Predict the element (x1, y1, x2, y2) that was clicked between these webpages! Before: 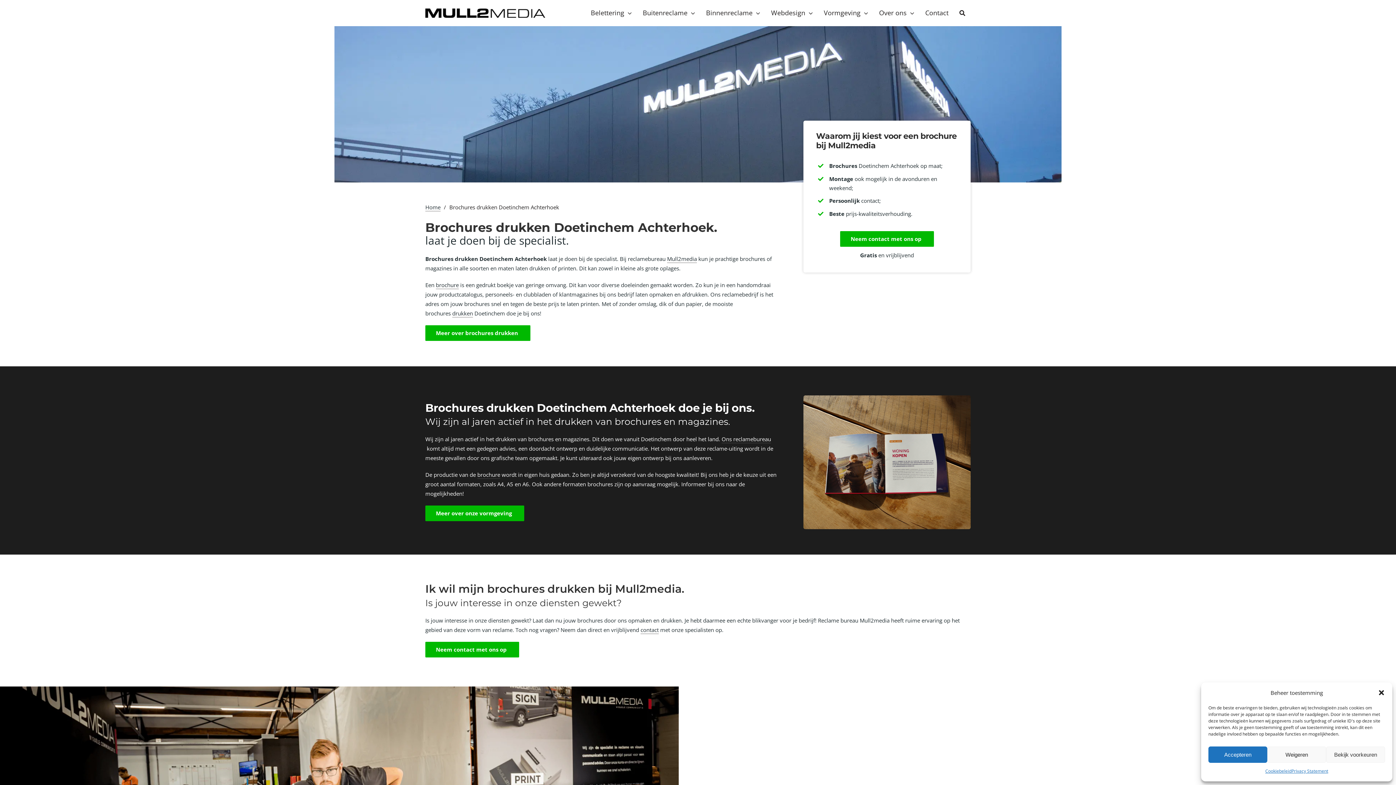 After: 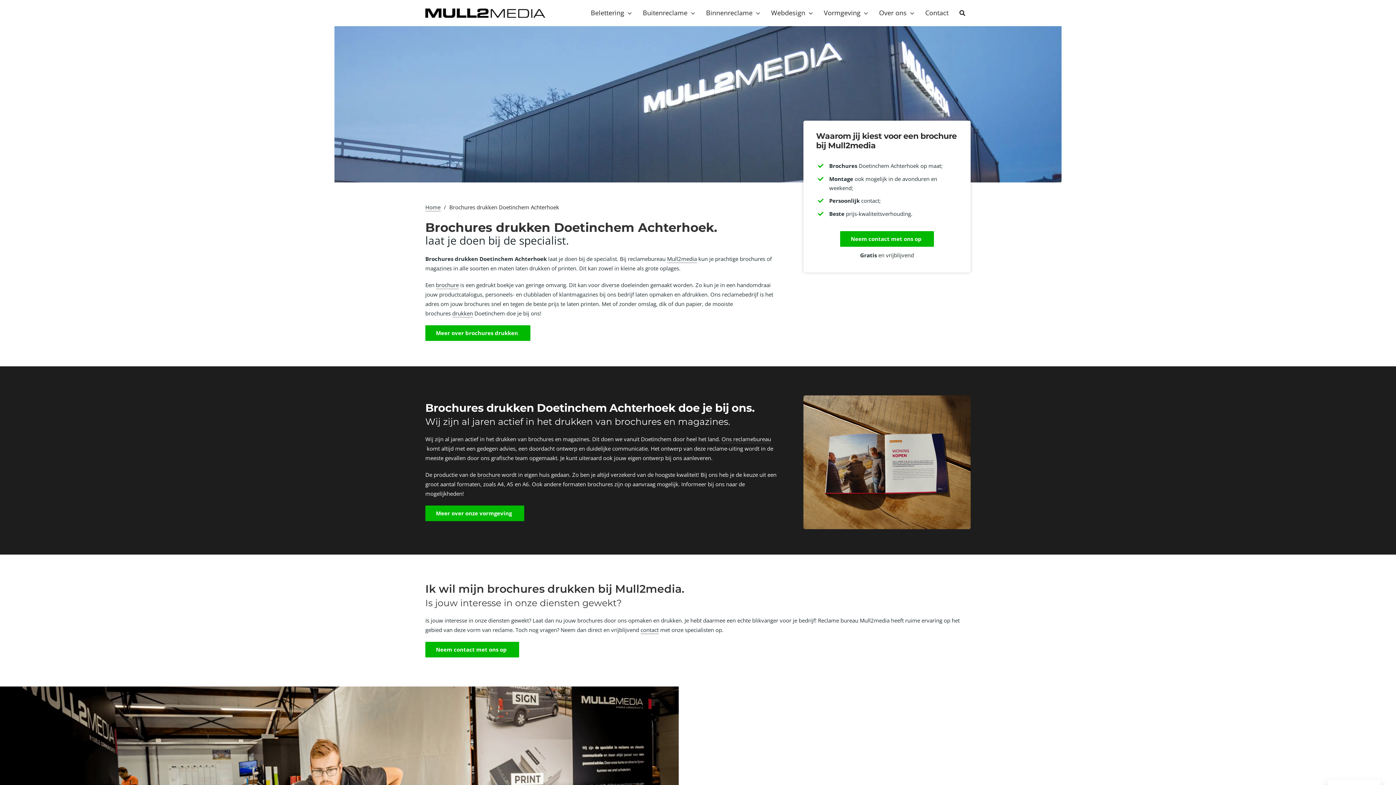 Action: bbox: (1208, 746, 1267, 763) label: Accepteren